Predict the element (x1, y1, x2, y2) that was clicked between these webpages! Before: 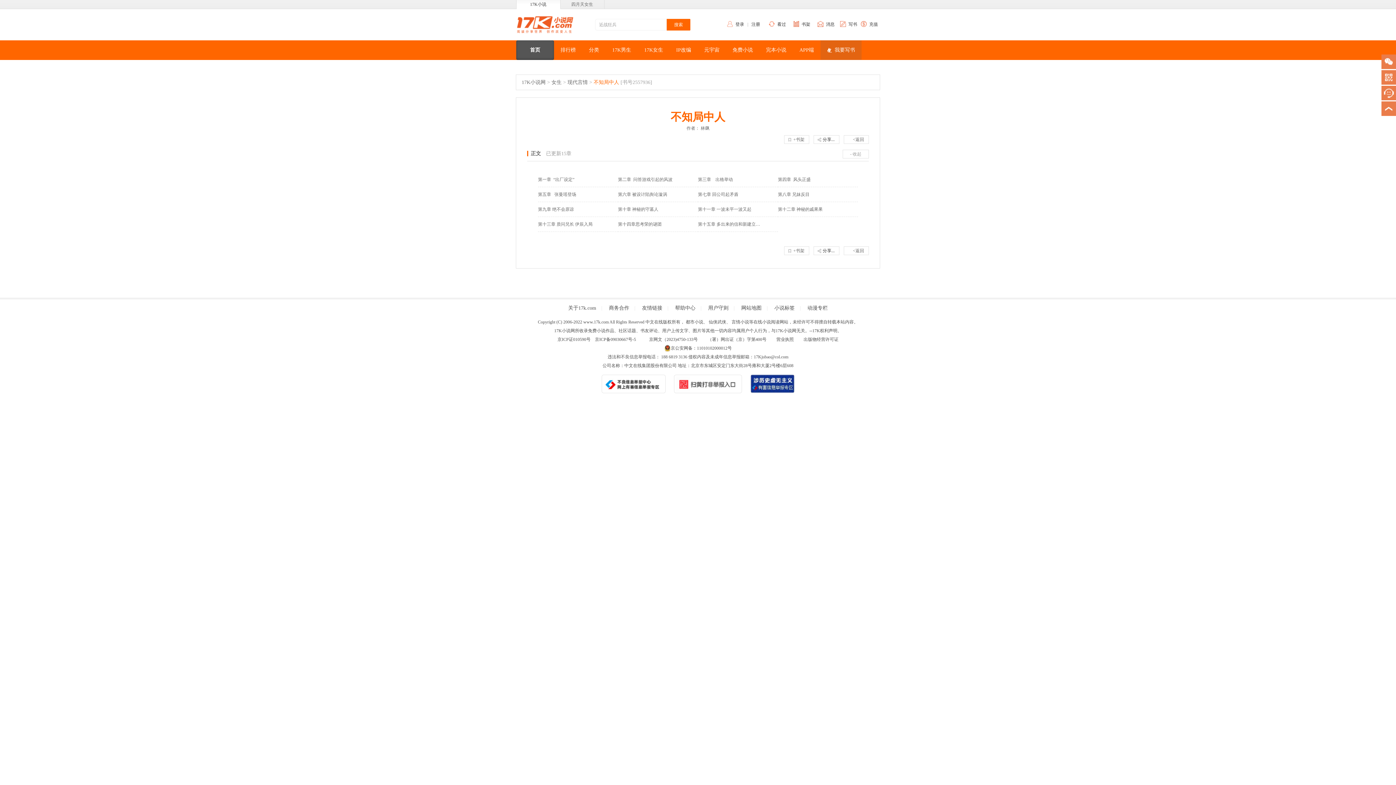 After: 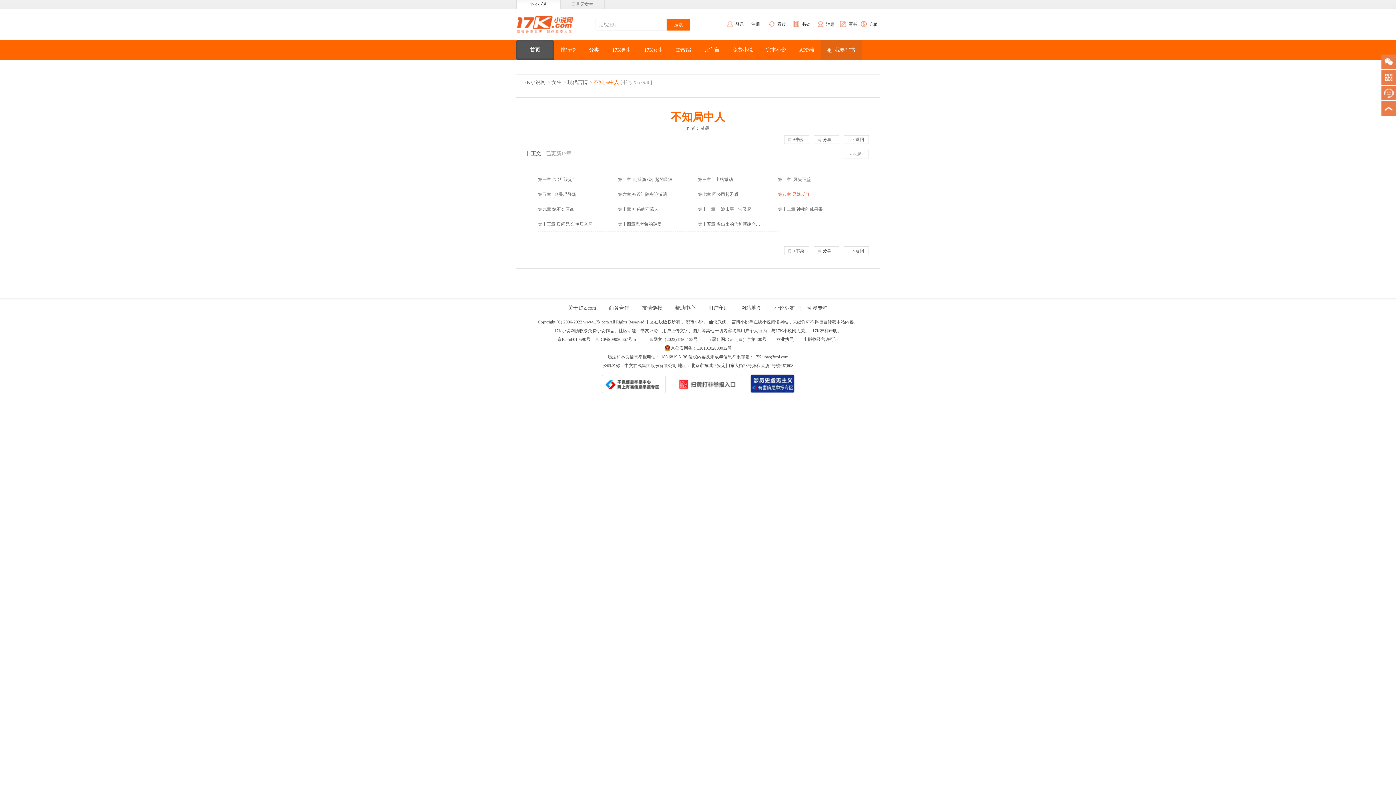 Action: label: 第八章 兄妹反目 bbox: (778, 187, 858, 202)